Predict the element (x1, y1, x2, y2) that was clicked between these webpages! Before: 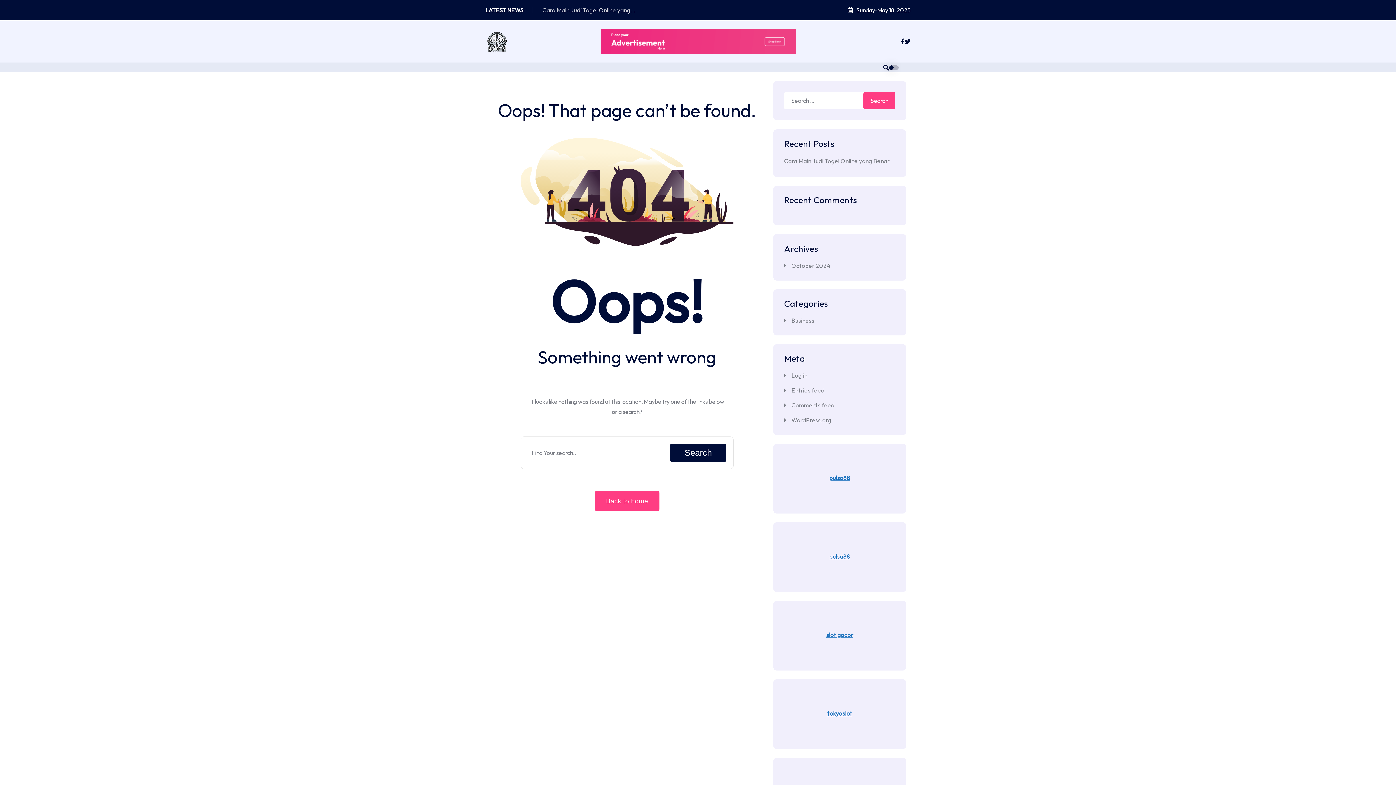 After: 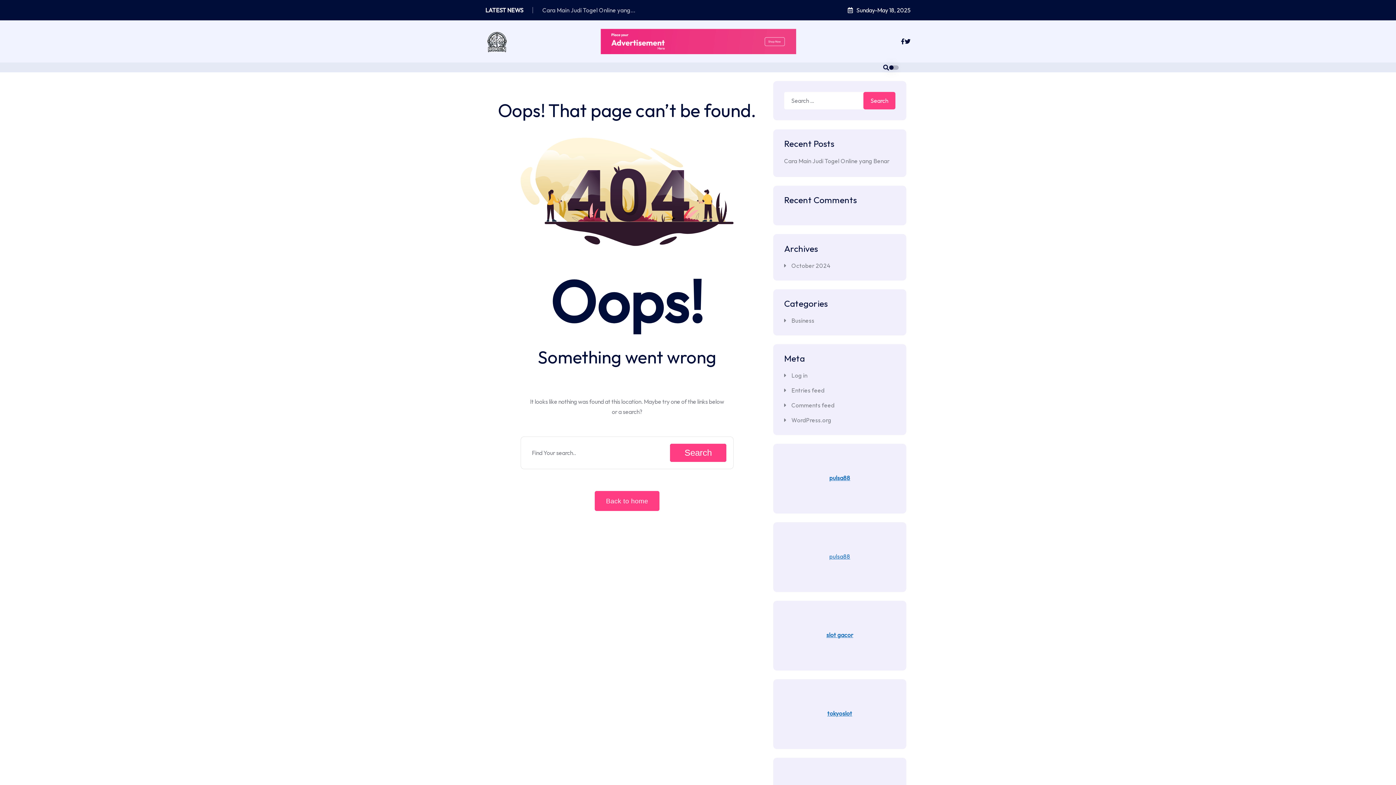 Action: label: Search bbox: (670, 444, 726, 462)